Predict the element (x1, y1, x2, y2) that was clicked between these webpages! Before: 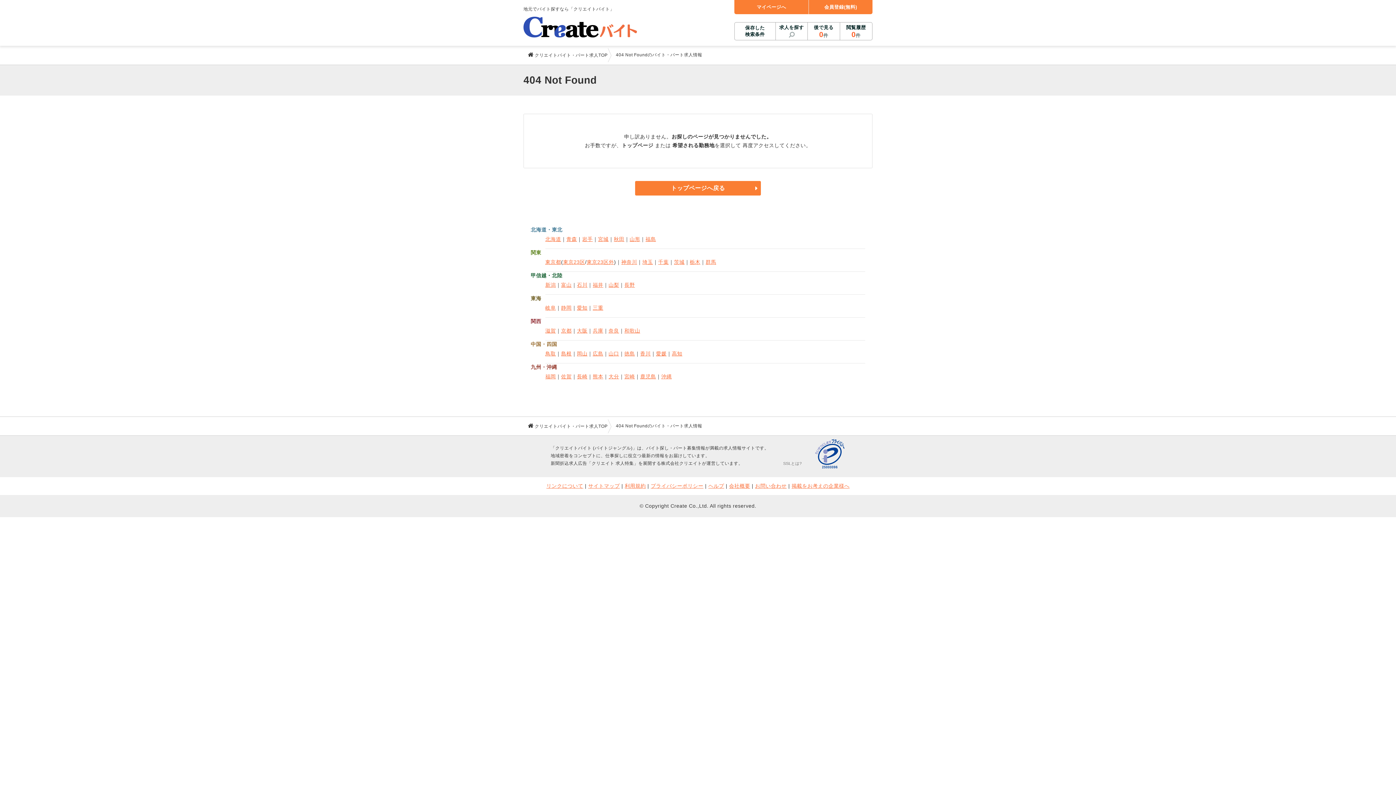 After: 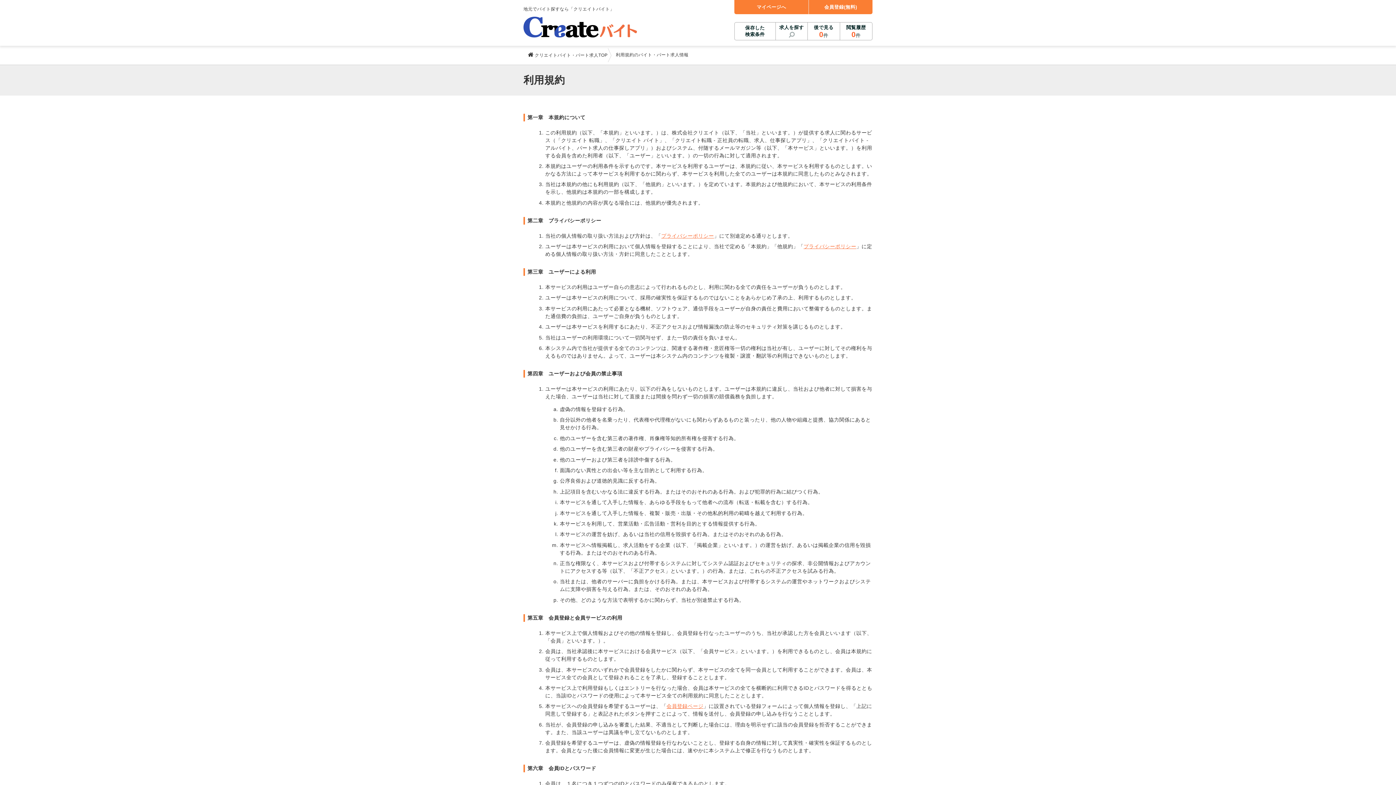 Action: label: 利用規約 bbox: (624, 483, 646, 489)